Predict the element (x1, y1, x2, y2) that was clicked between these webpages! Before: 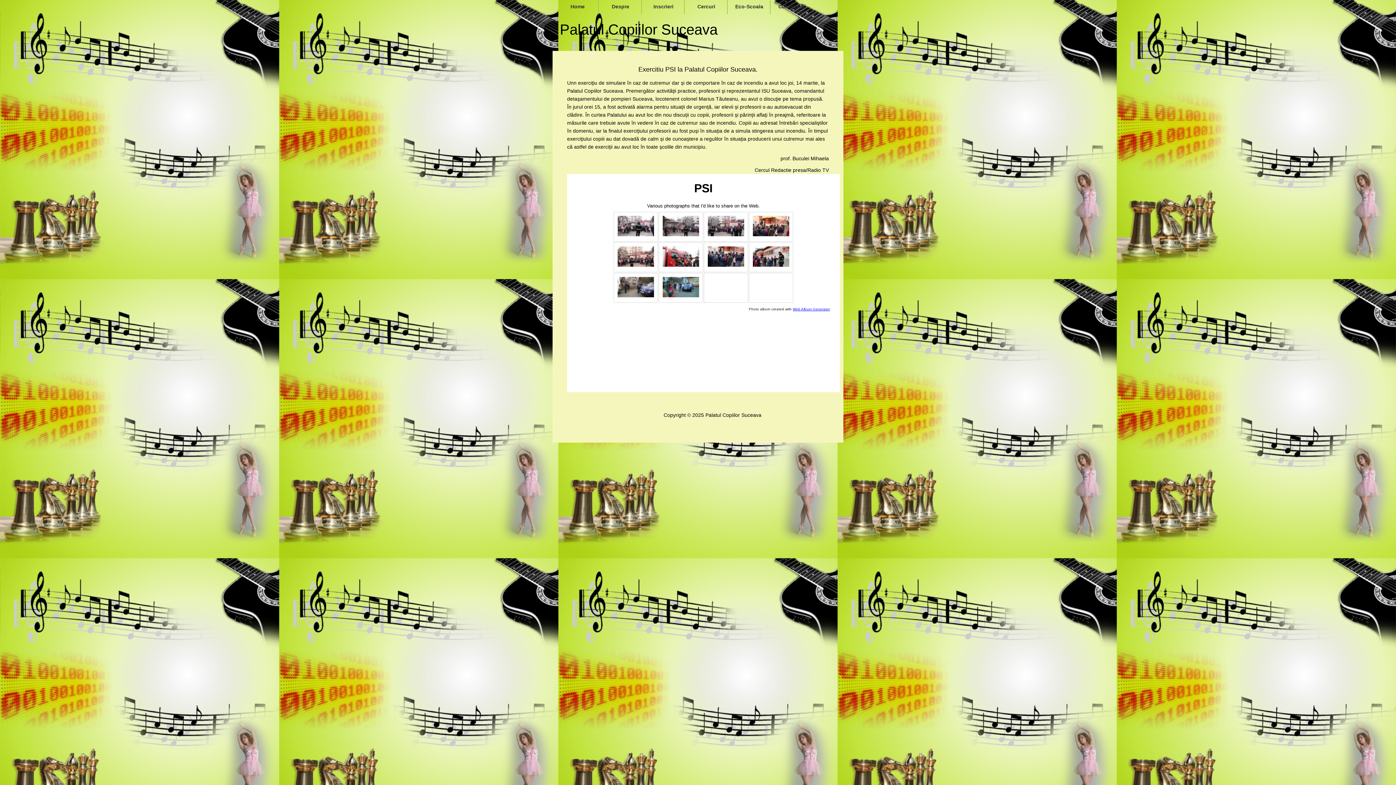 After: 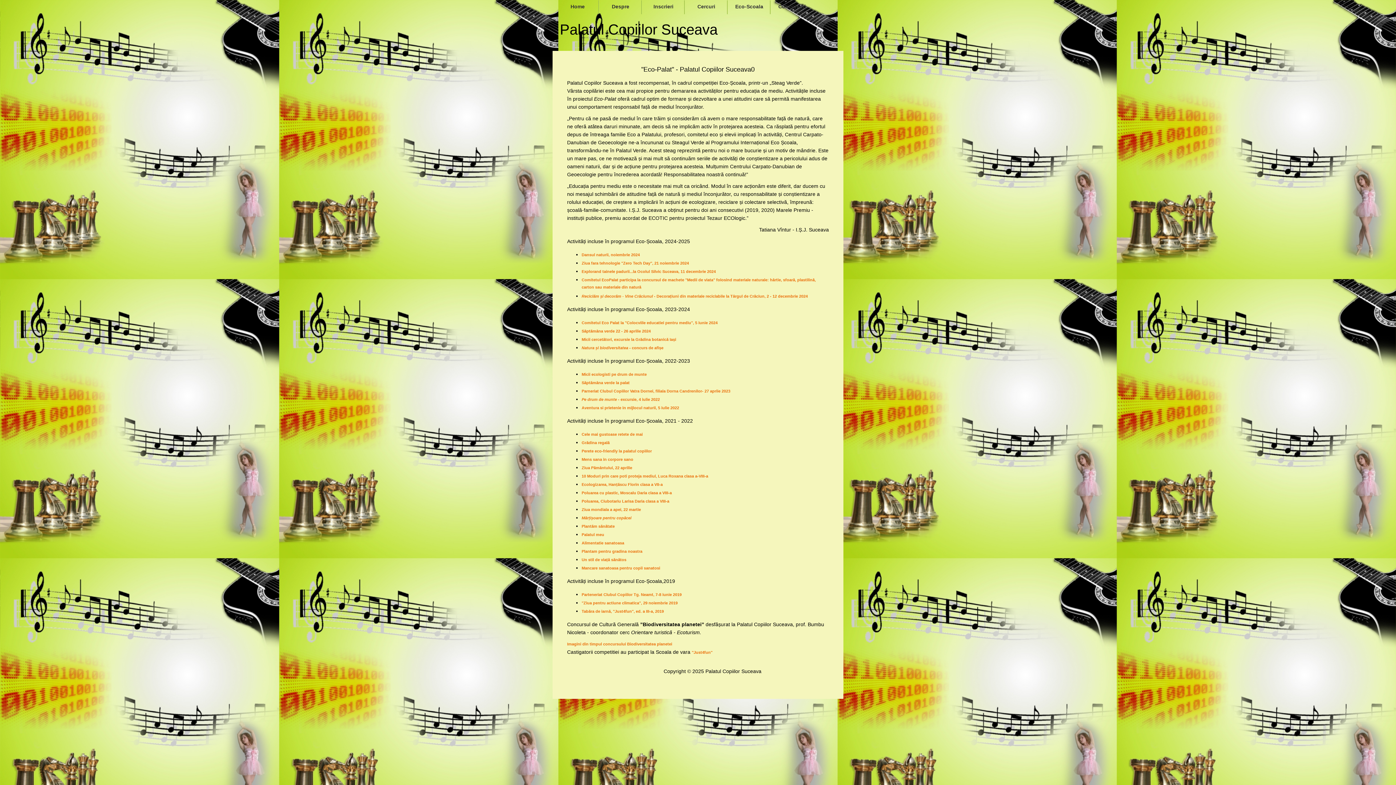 Action: bbox: (728, 0, 770, 14) label: Eco-Scoala